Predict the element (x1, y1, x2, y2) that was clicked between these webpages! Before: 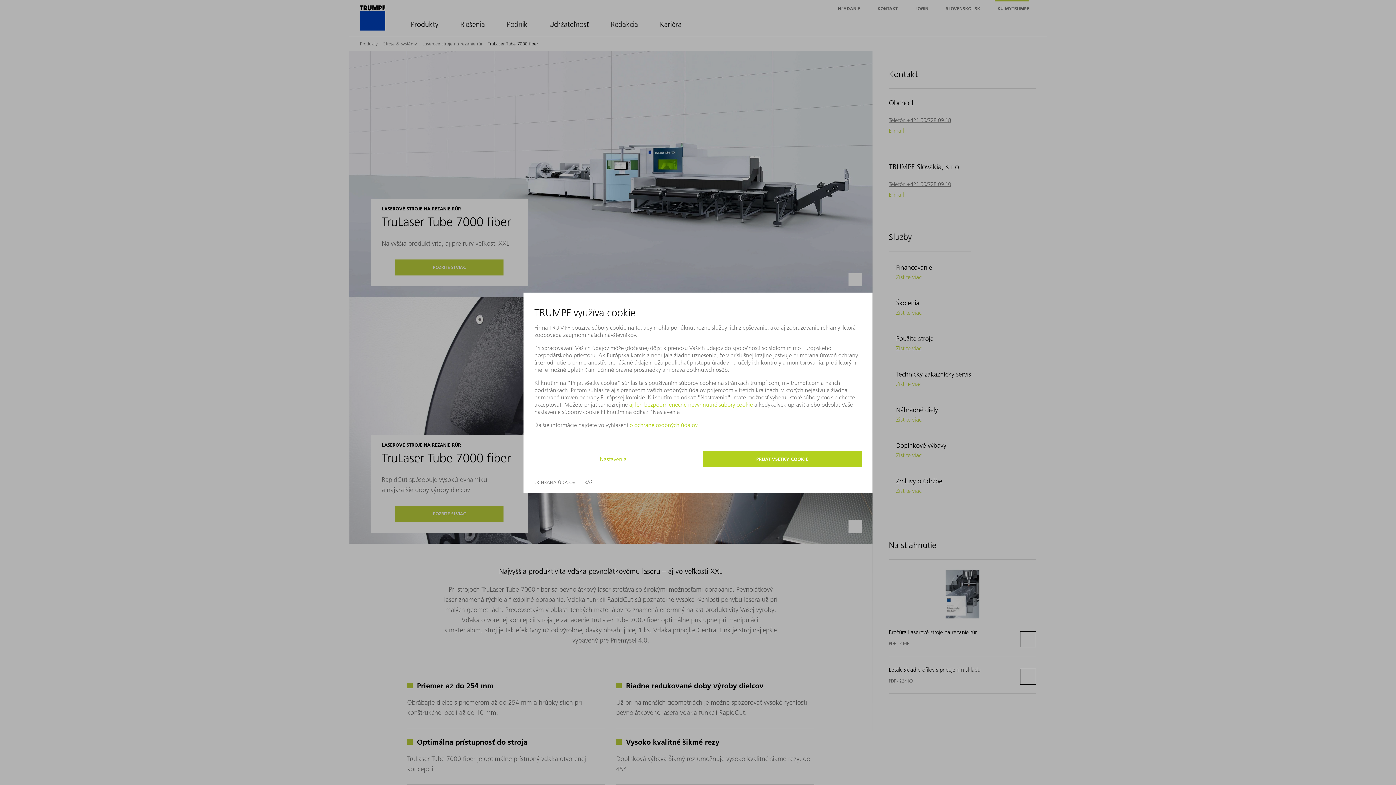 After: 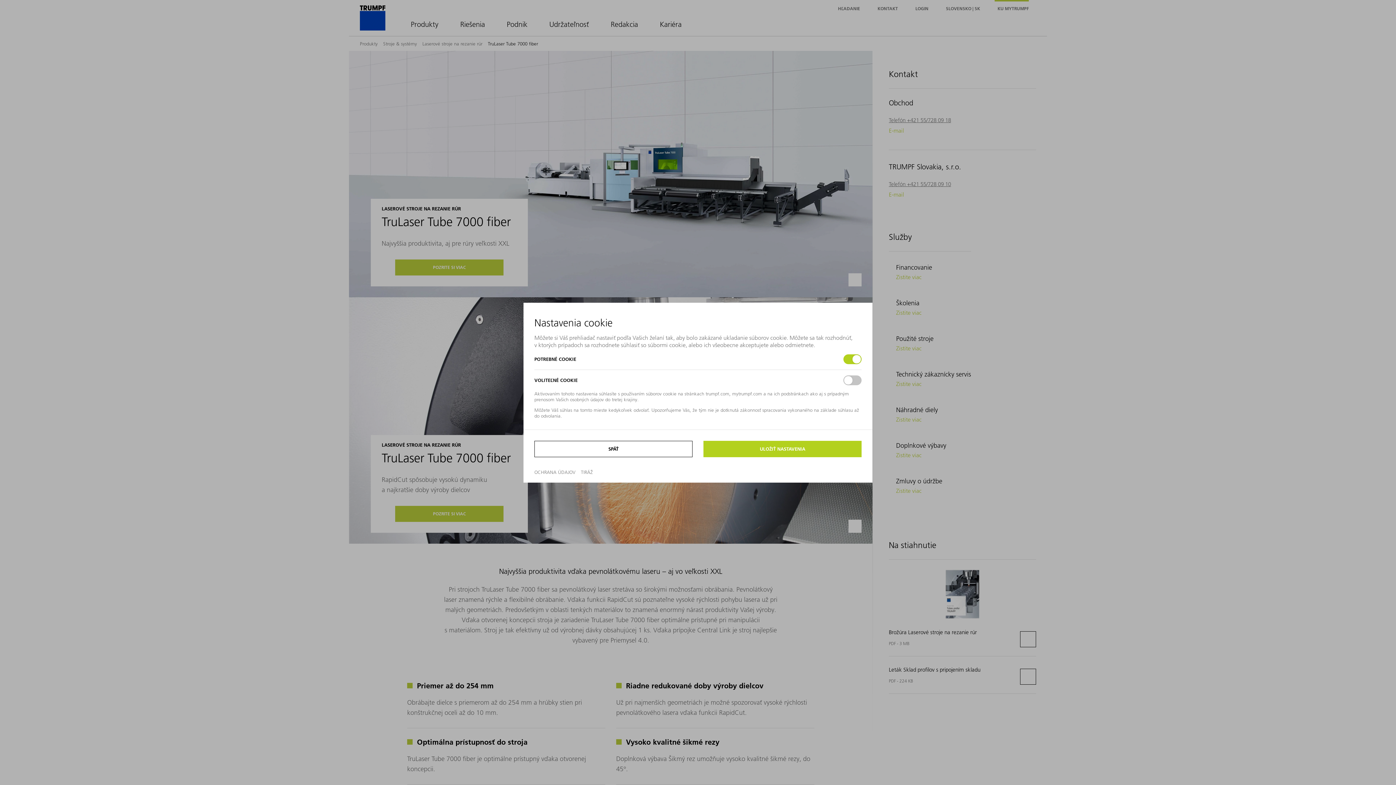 Action: bbox: (599, 455, 626, 462) label: Nastavenia